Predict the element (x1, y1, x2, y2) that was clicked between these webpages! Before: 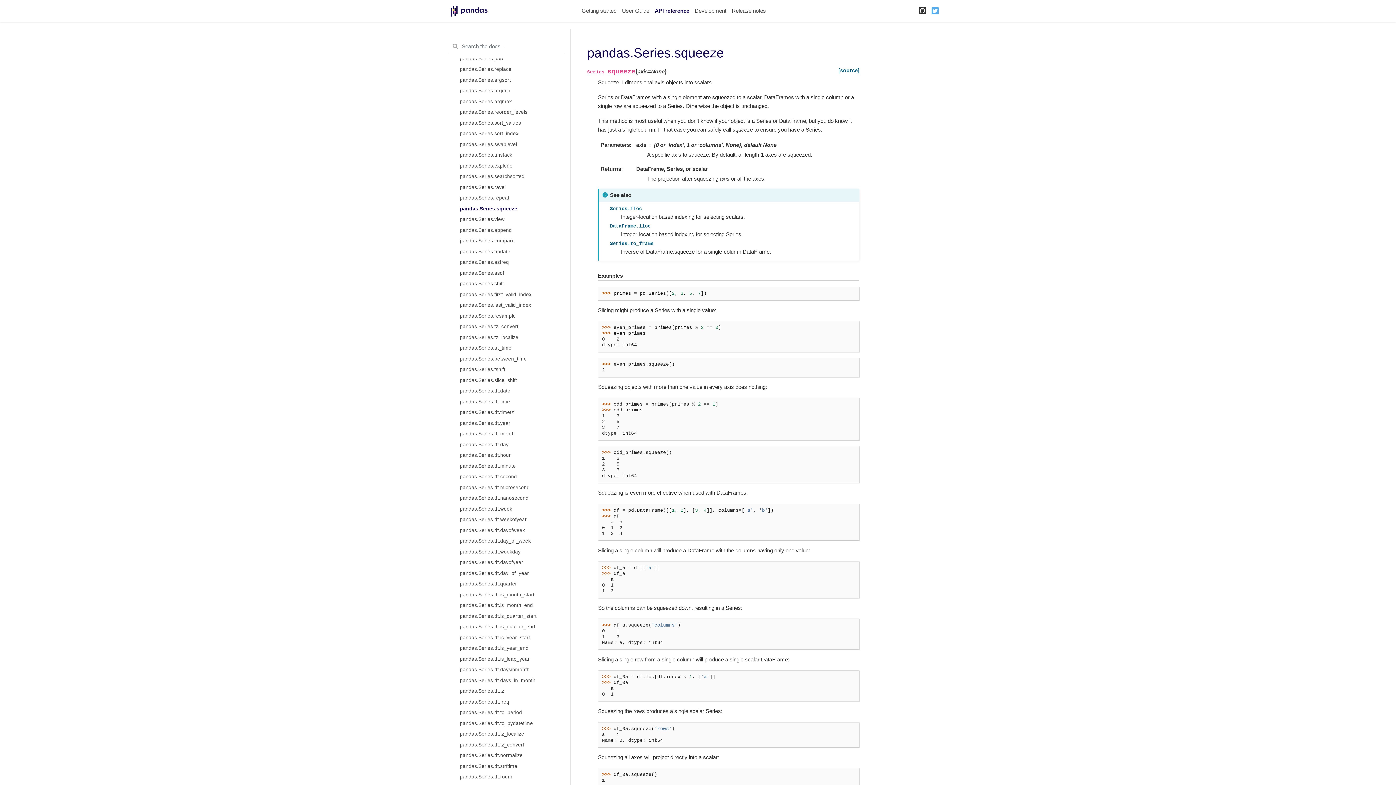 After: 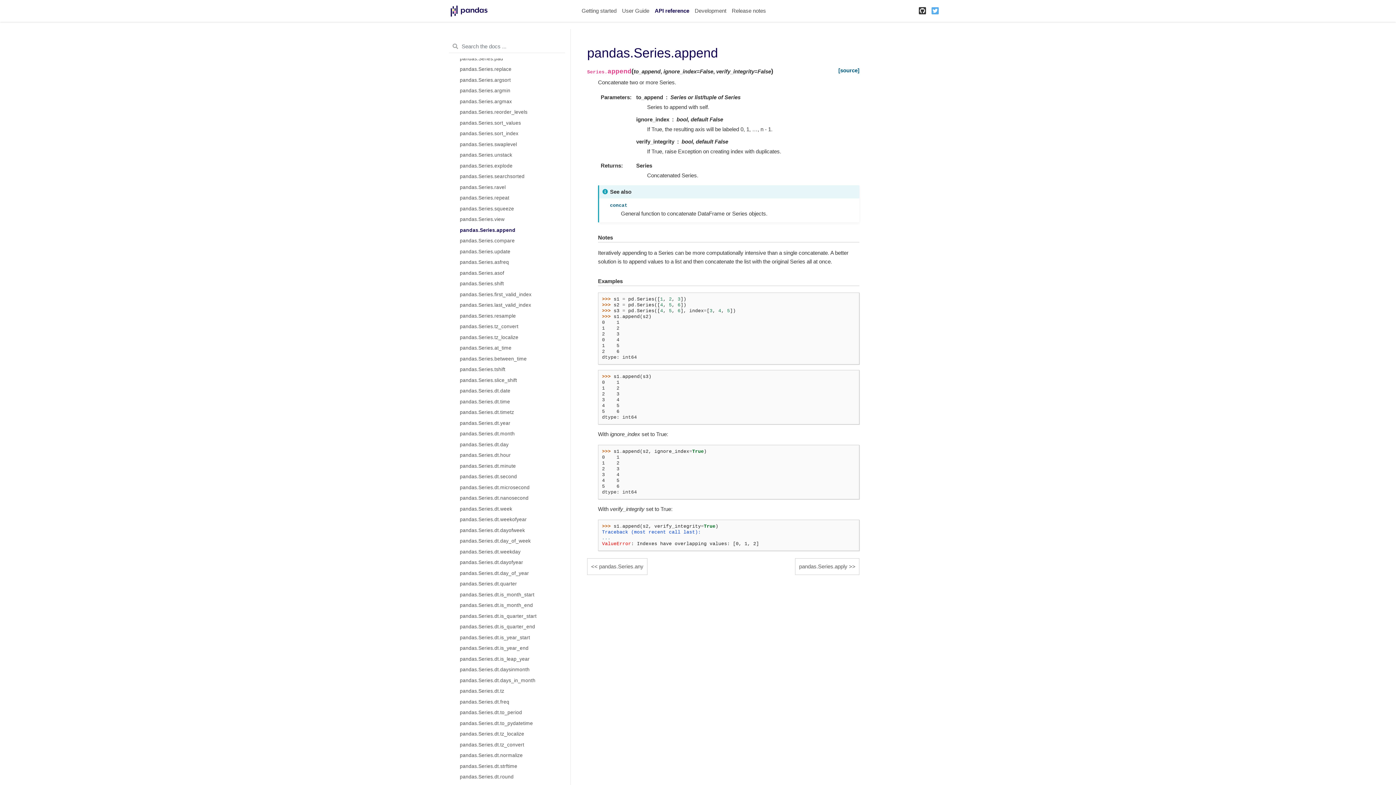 Action: bbox: (451, 225, 570, 235) label: pandas.Series.append